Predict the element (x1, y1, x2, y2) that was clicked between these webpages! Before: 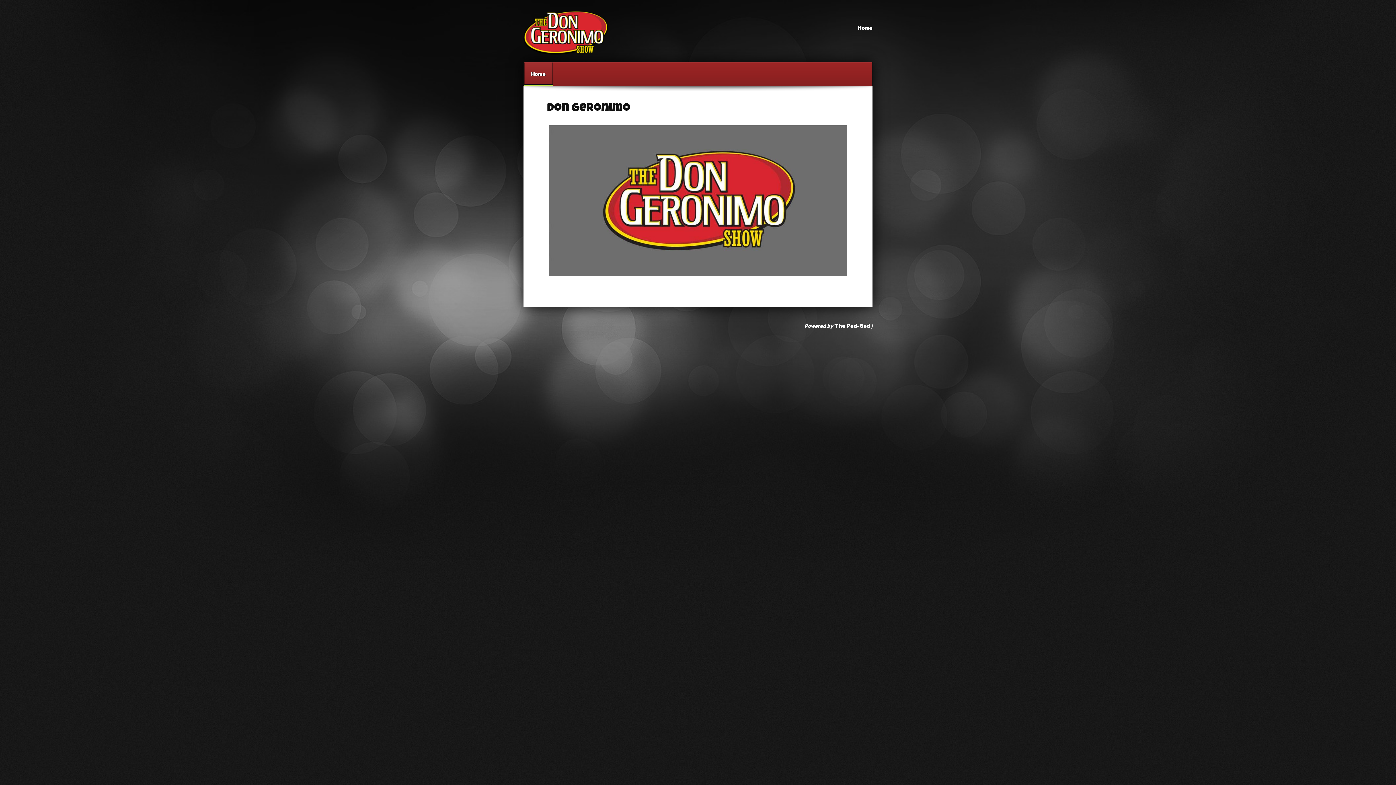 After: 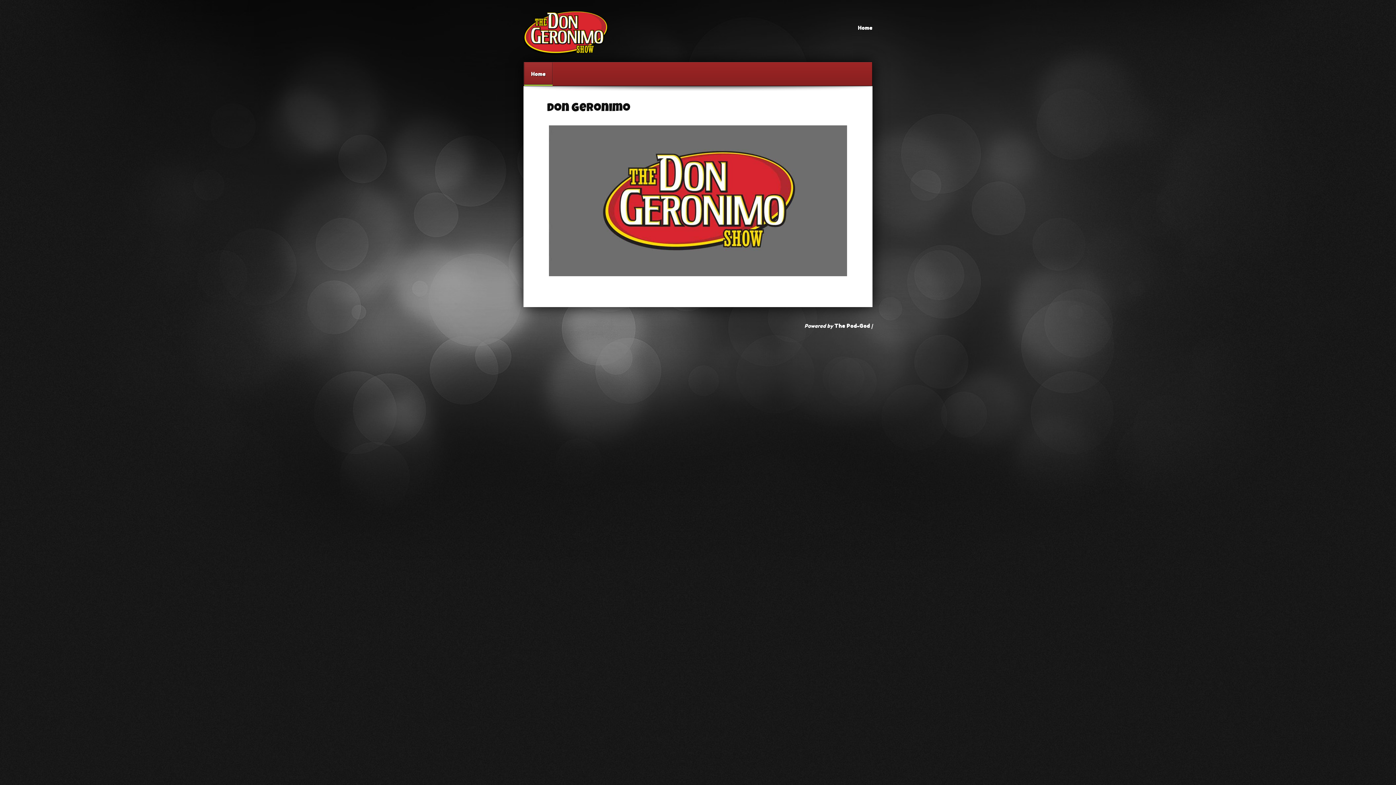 Action: label: The Pod-God bbox: (834, 323, 870, 329)